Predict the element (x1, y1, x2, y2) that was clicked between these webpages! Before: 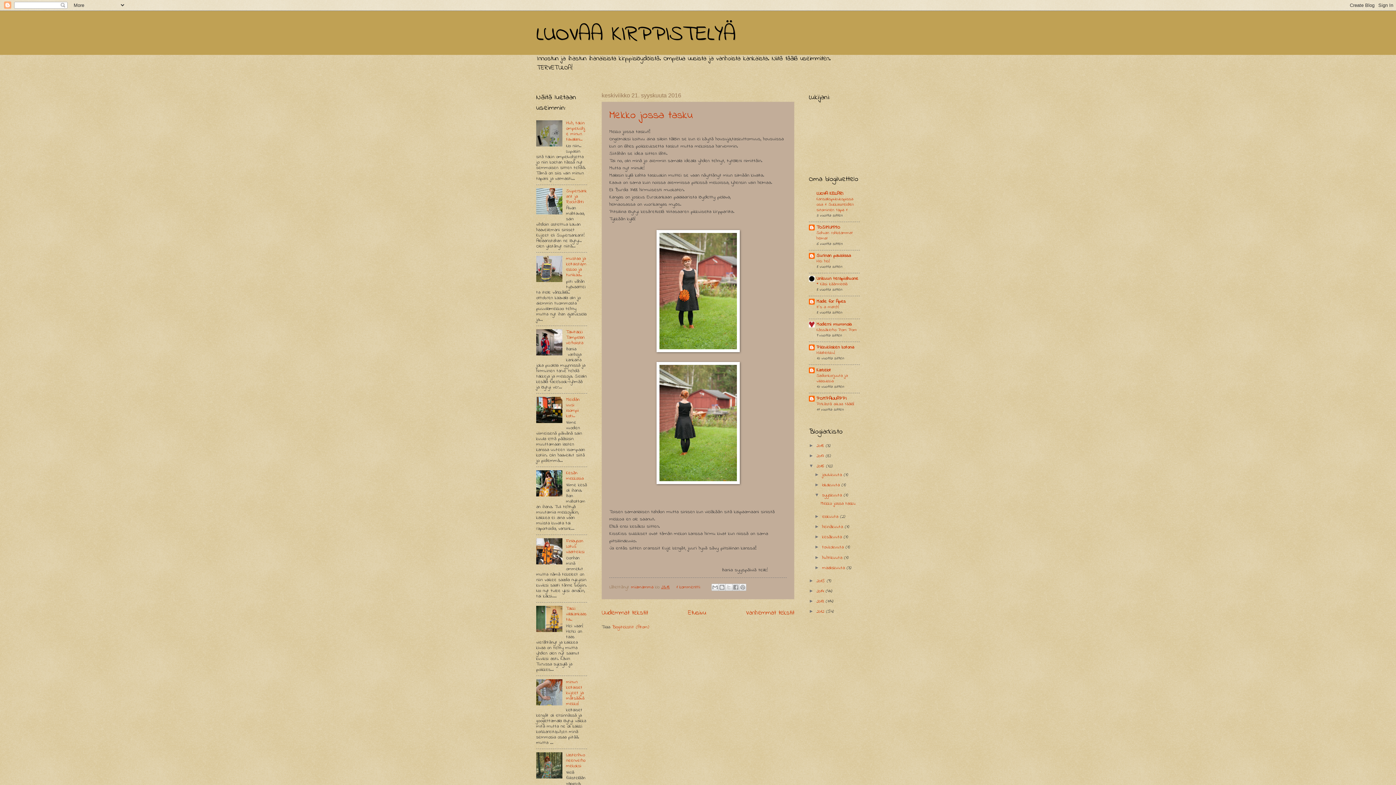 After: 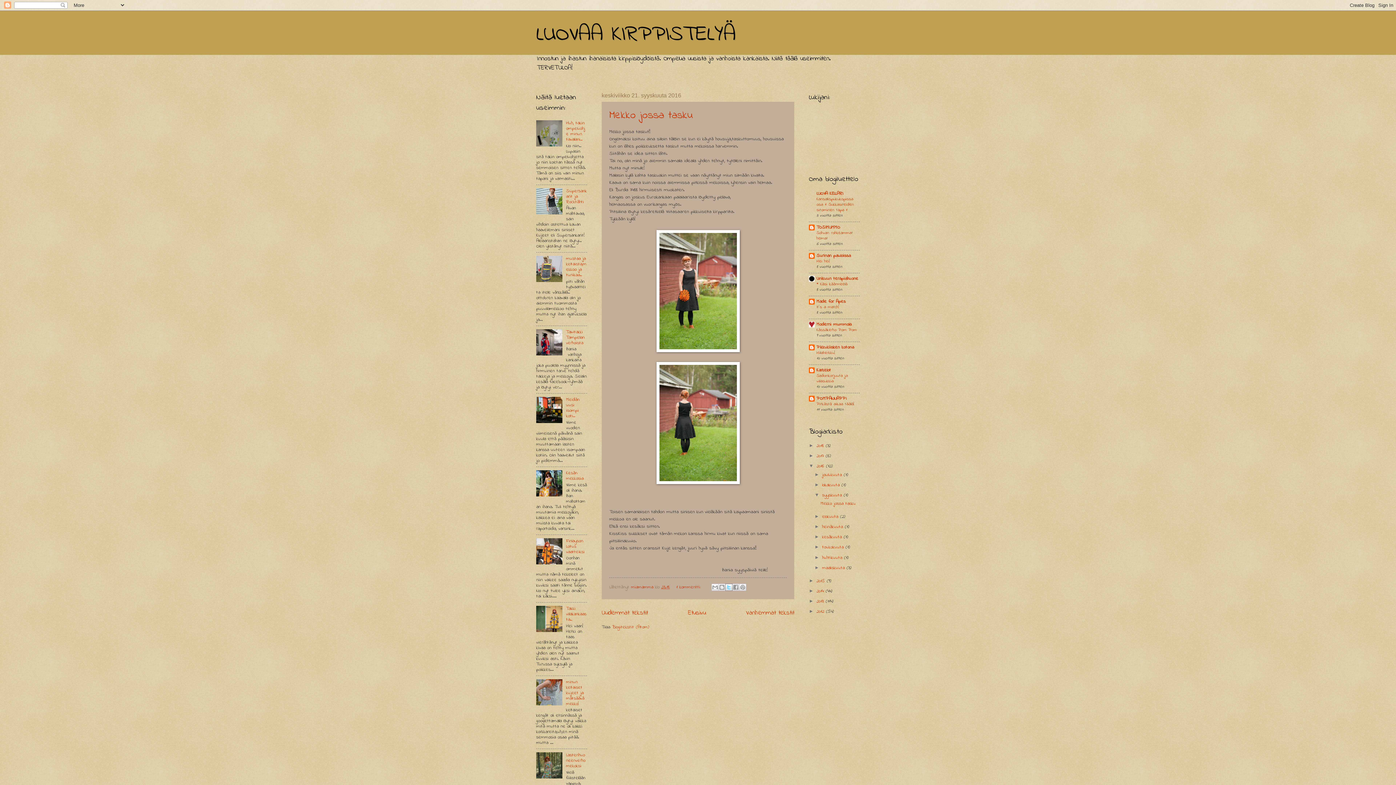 Action: label: Jaa X:ssä bbox: (725, 584, 732, 591)